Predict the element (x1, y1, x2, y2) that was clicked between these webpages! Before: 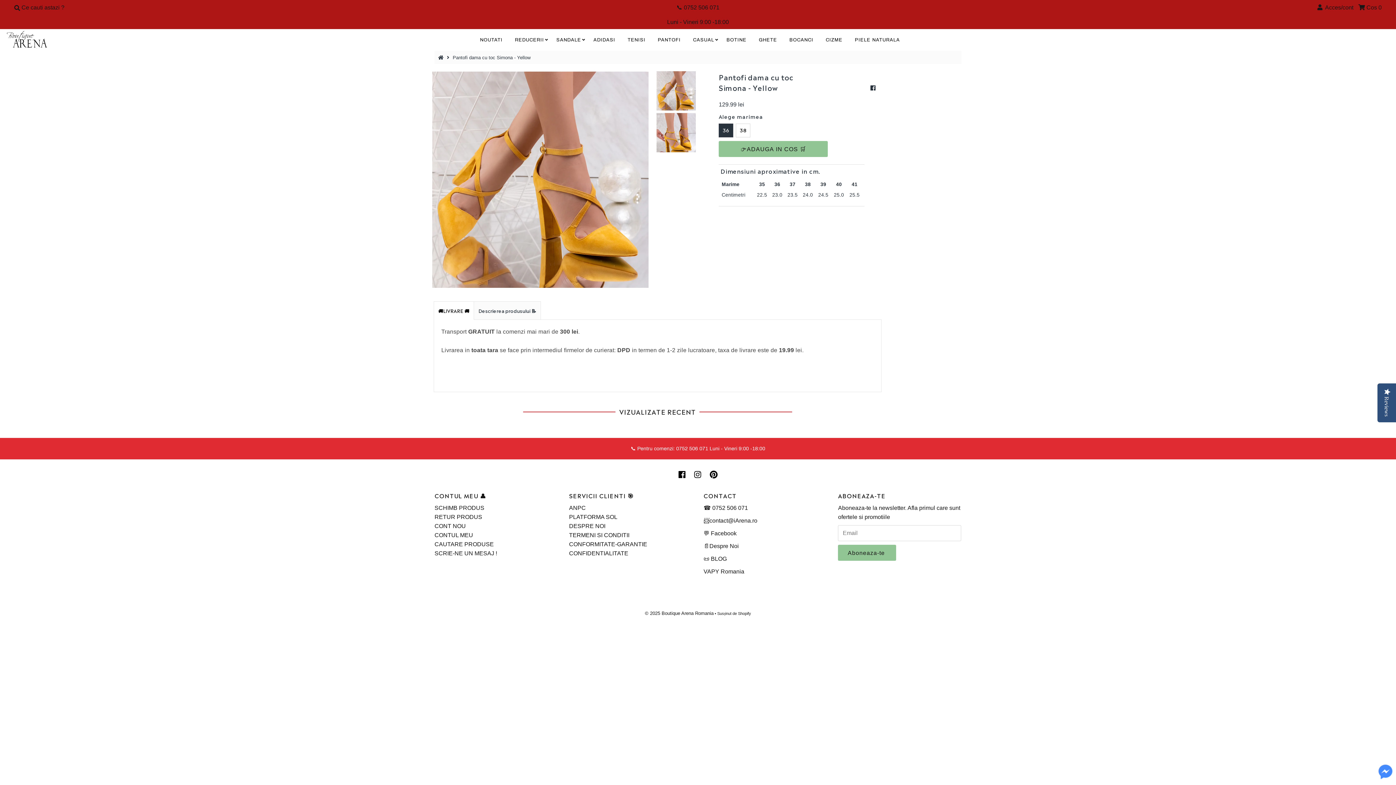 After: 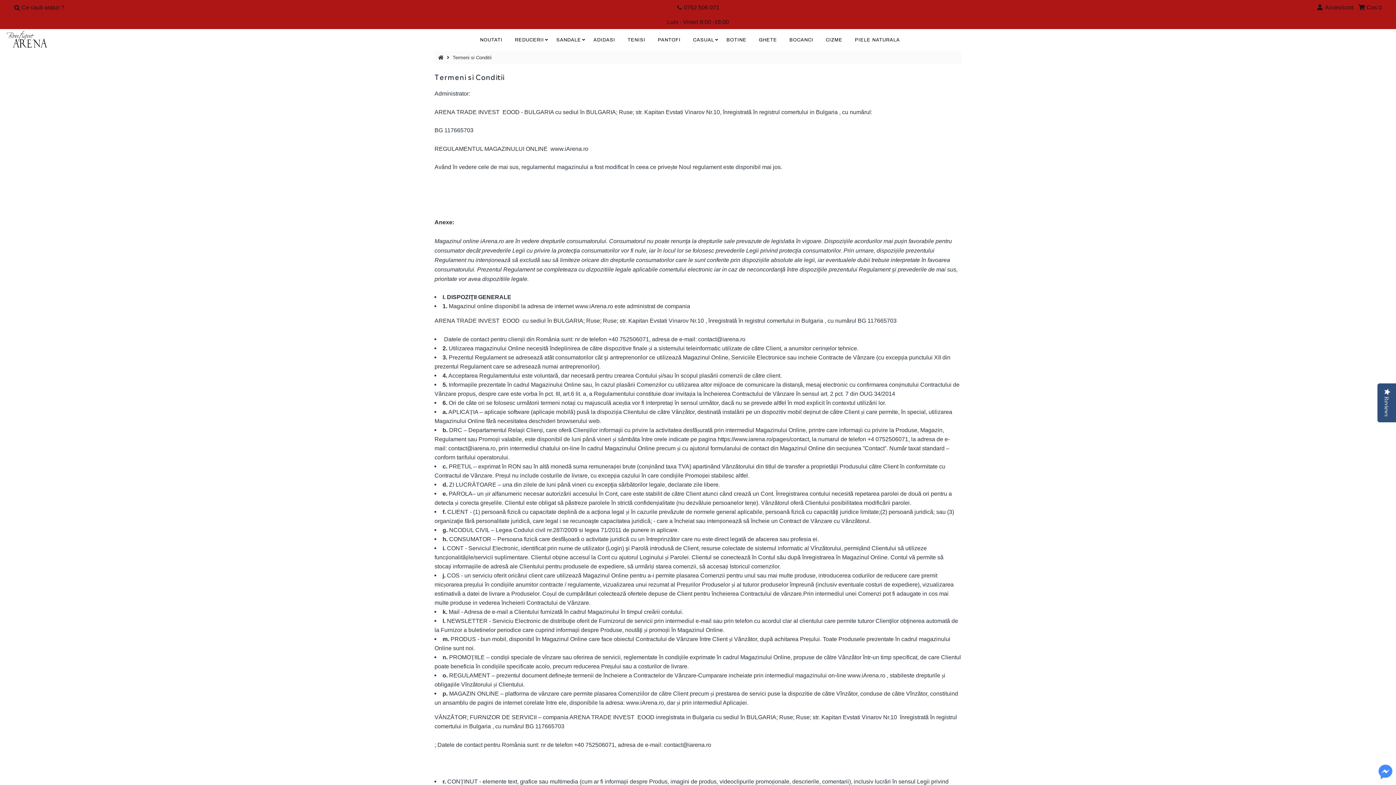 Action: label: TERMENI SI CONDITII bbox: (569, 532, 629, 538)